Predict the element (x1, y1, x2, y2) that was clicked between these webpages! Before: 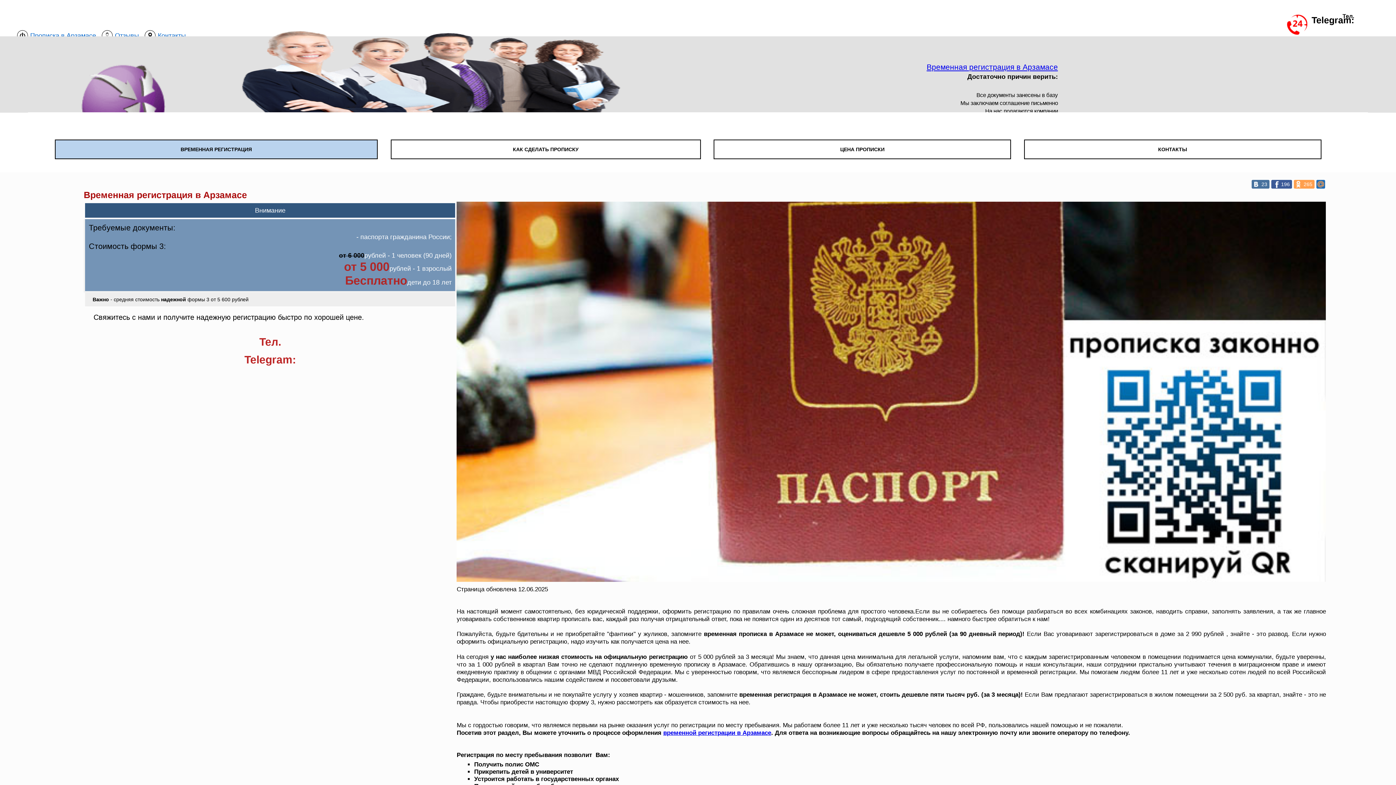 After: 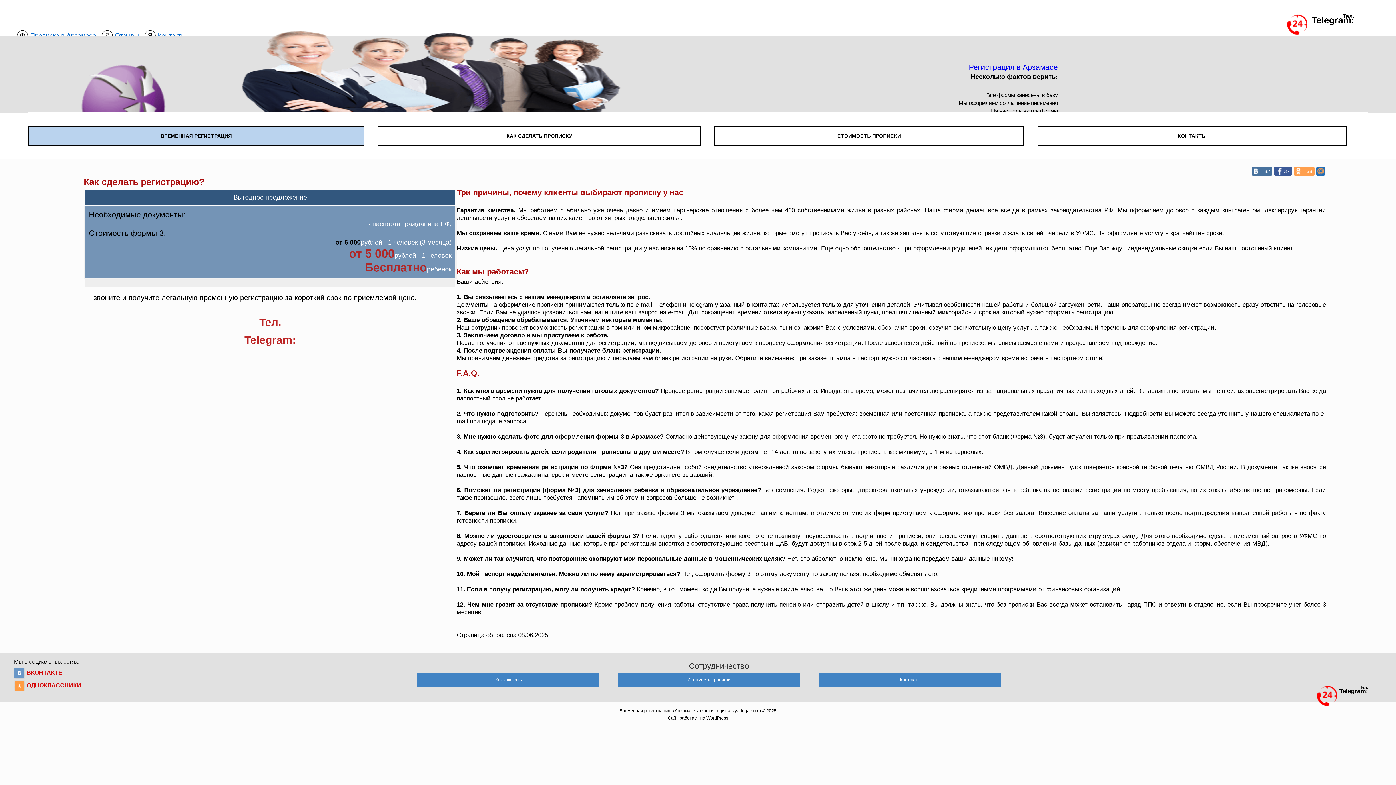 Action: bbox: (663, 729, 771, 736) label: временной регистрации в Арзамасе